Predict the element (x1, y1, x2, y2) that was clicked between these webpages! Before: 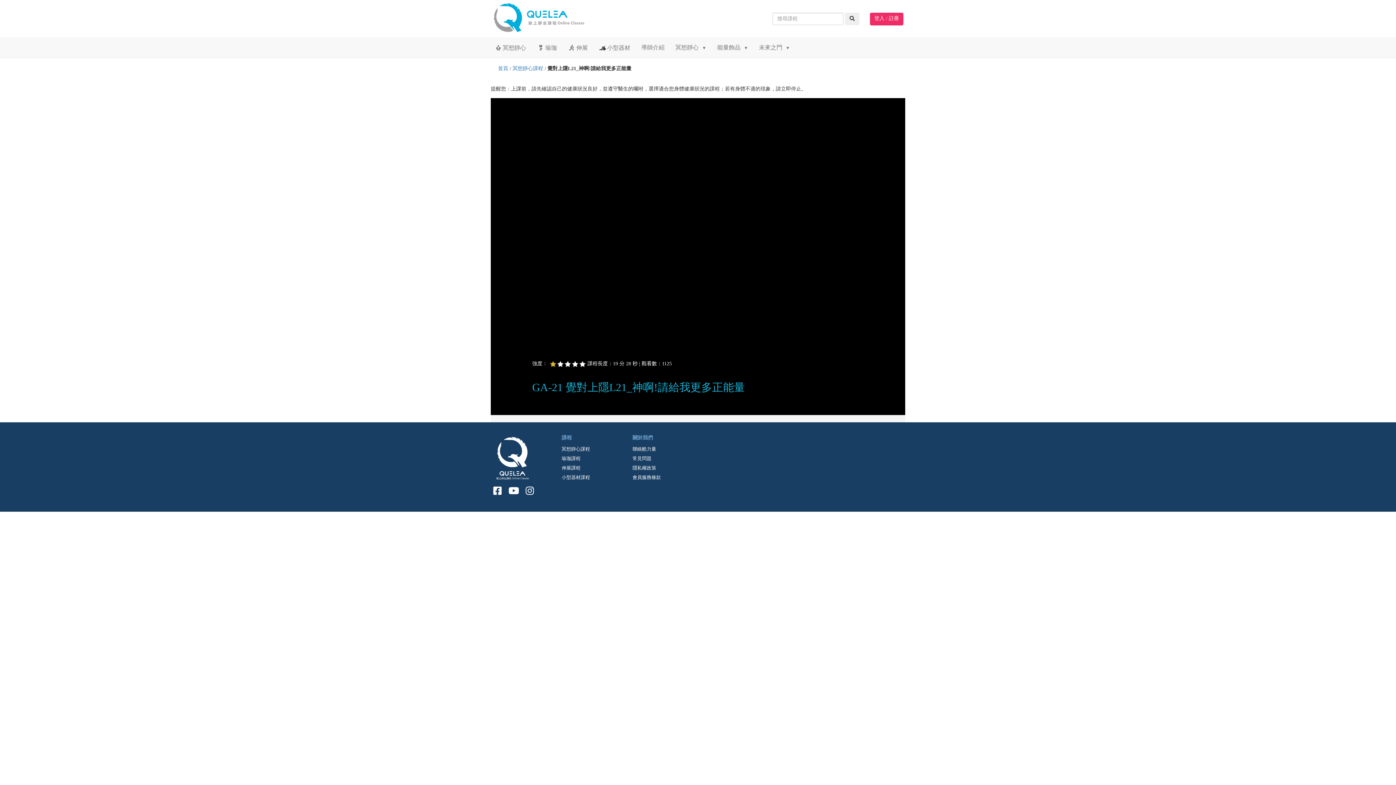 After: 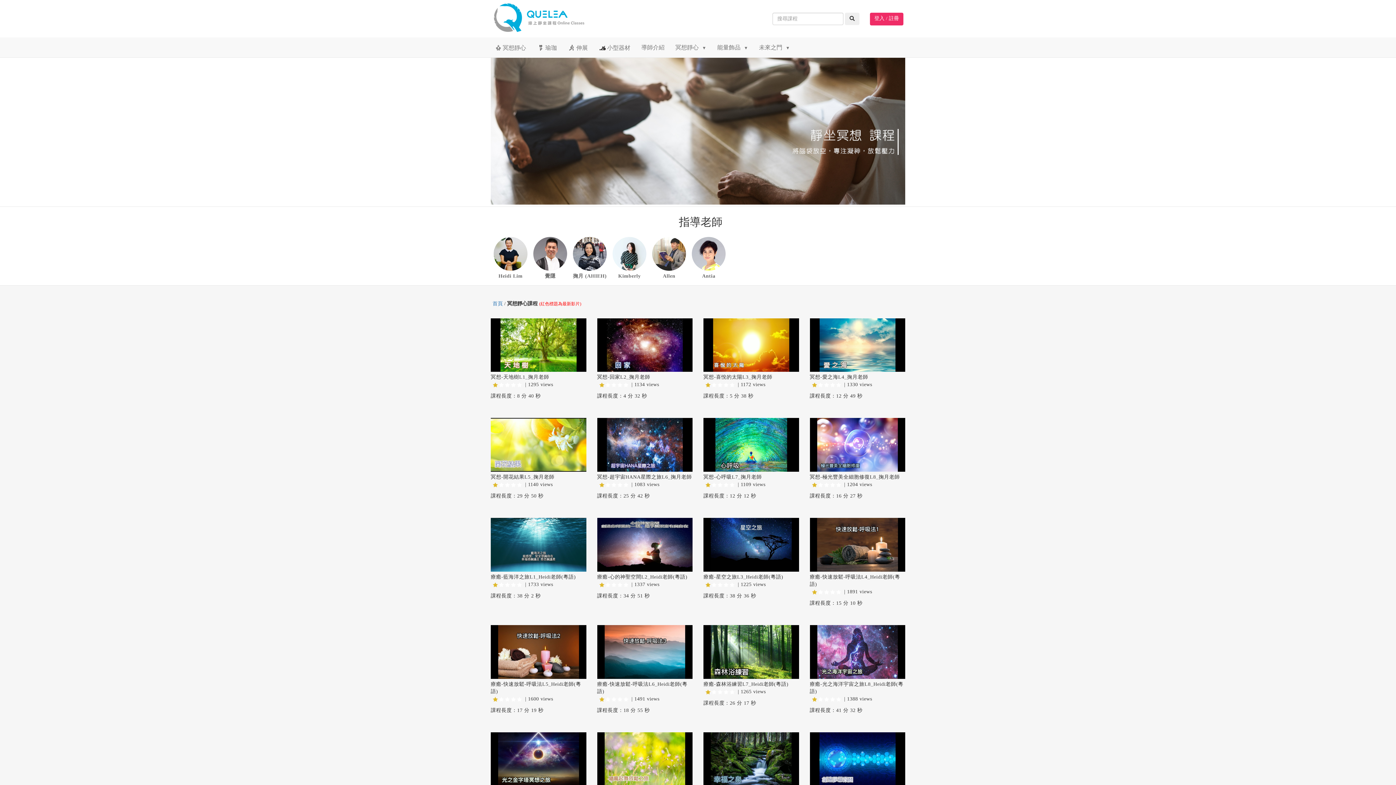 Action: label: 冥想靜心課程 bbox: (512, 65, 543, 71)